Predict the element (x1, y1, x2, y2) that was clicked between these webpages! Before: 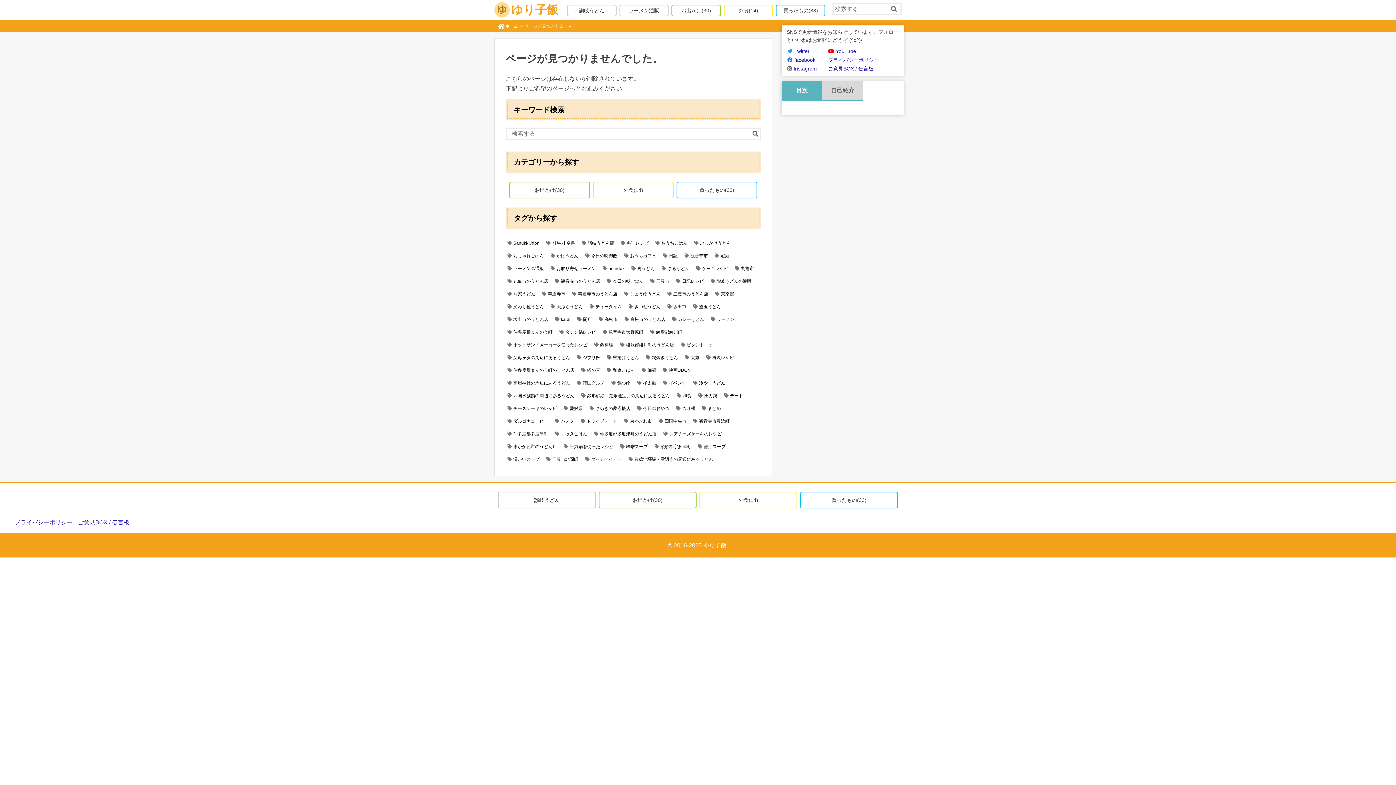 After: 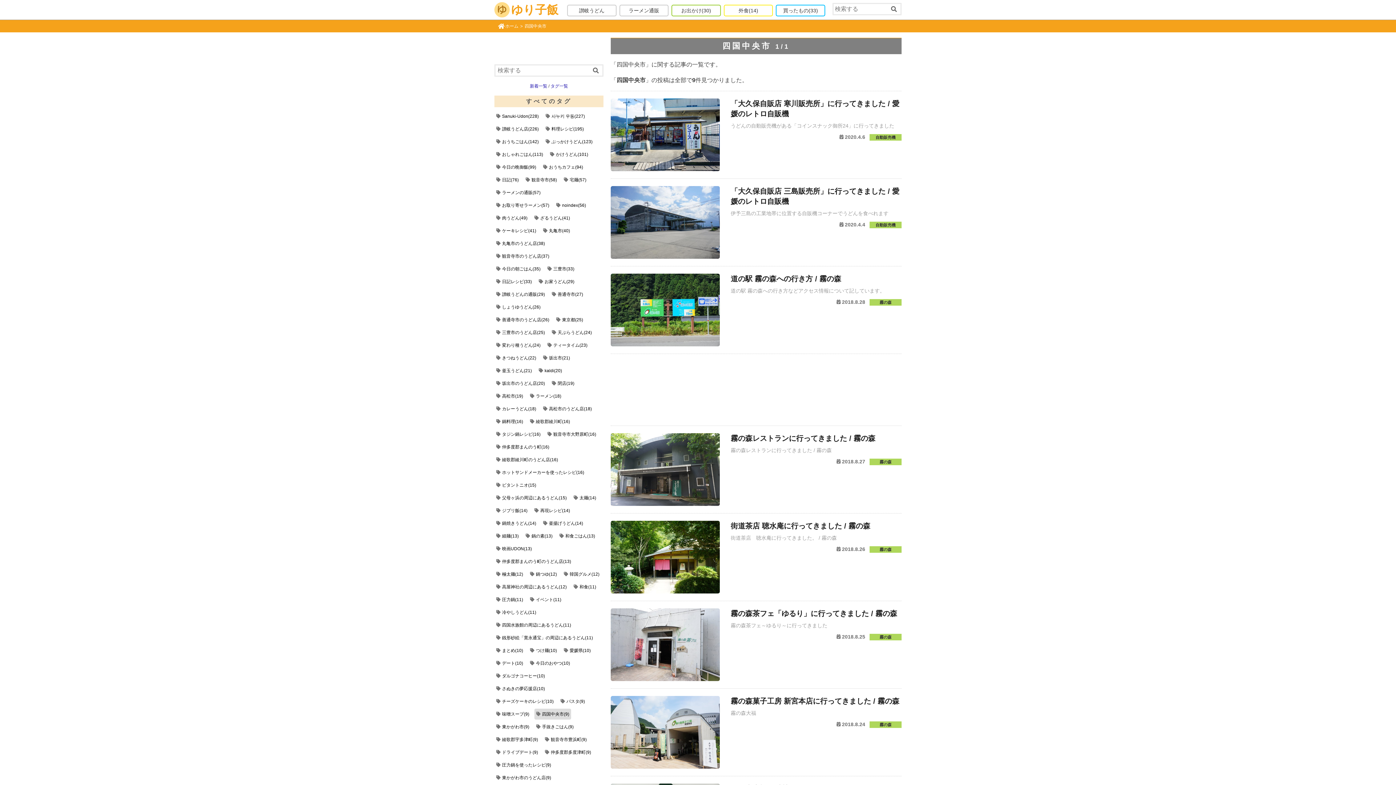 Action: bbox: (657, 416, 688, 426) label: 四国中央市